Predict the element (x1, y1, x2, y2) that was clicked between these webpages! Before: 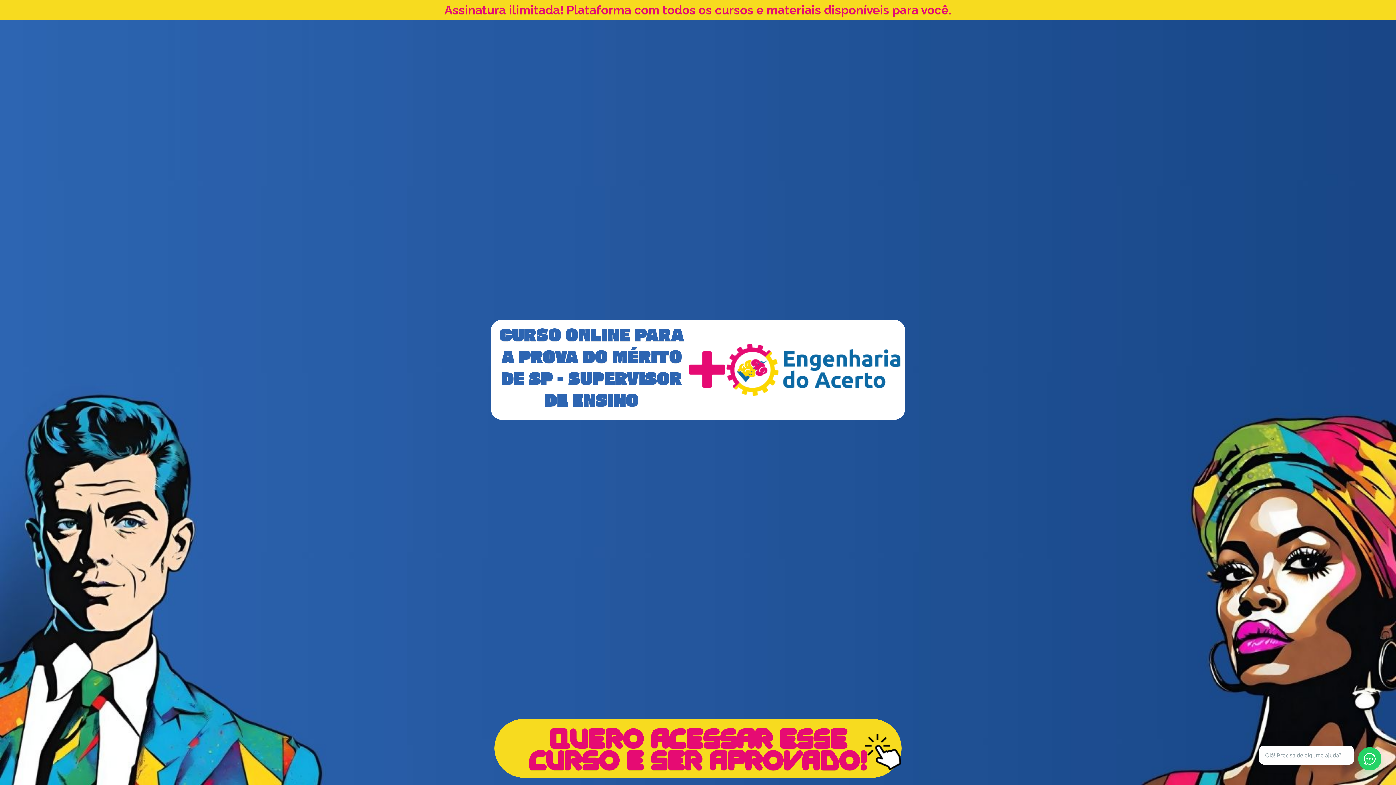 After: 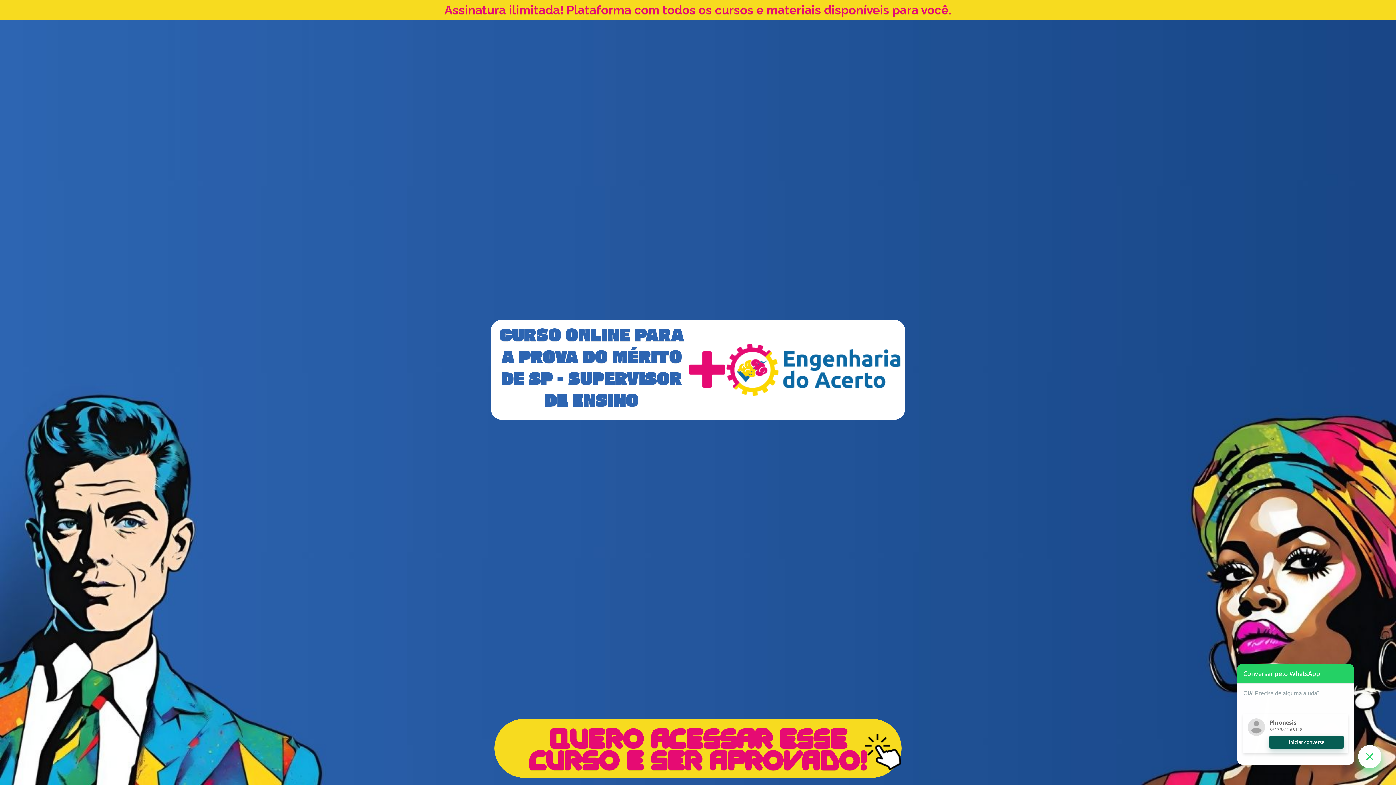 Action: bbox: (1358, 747, 1381, 770)